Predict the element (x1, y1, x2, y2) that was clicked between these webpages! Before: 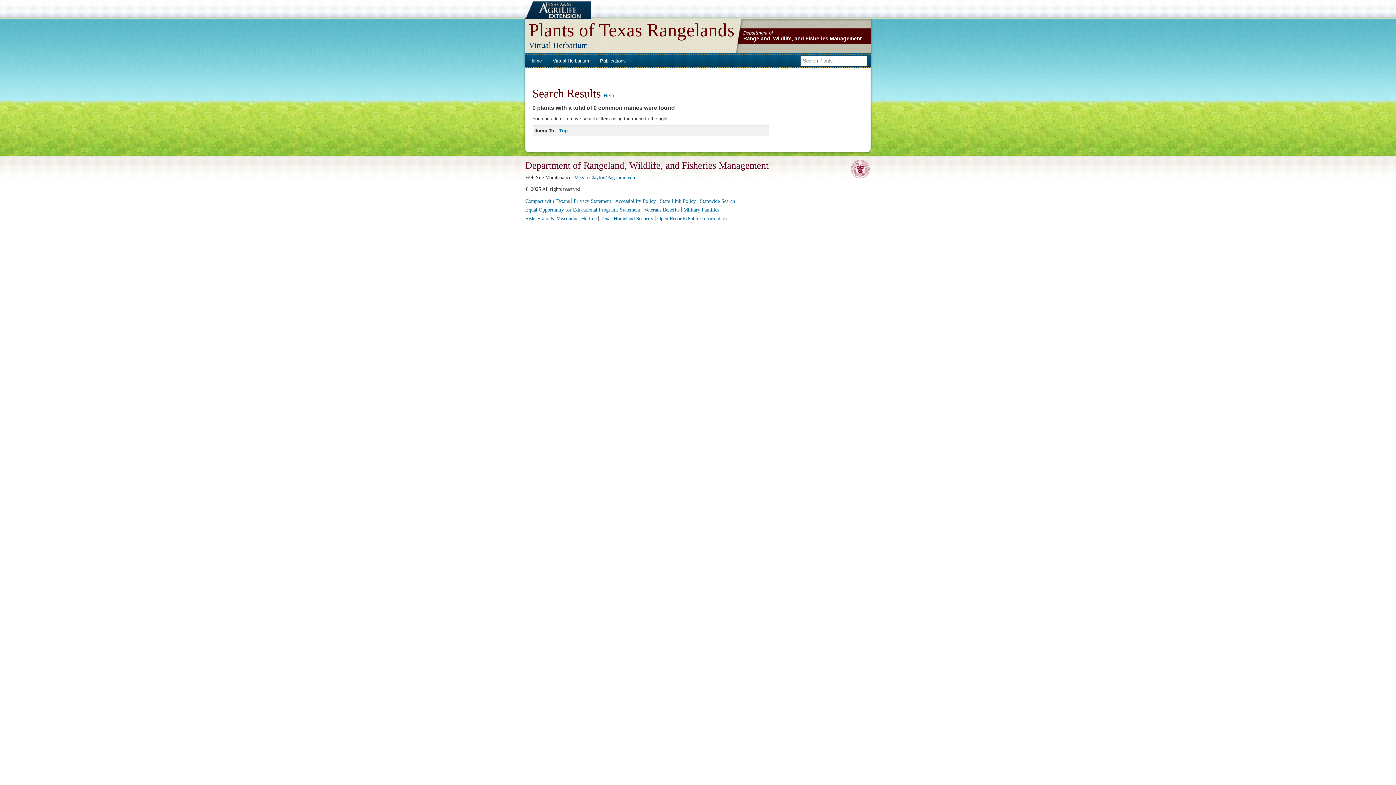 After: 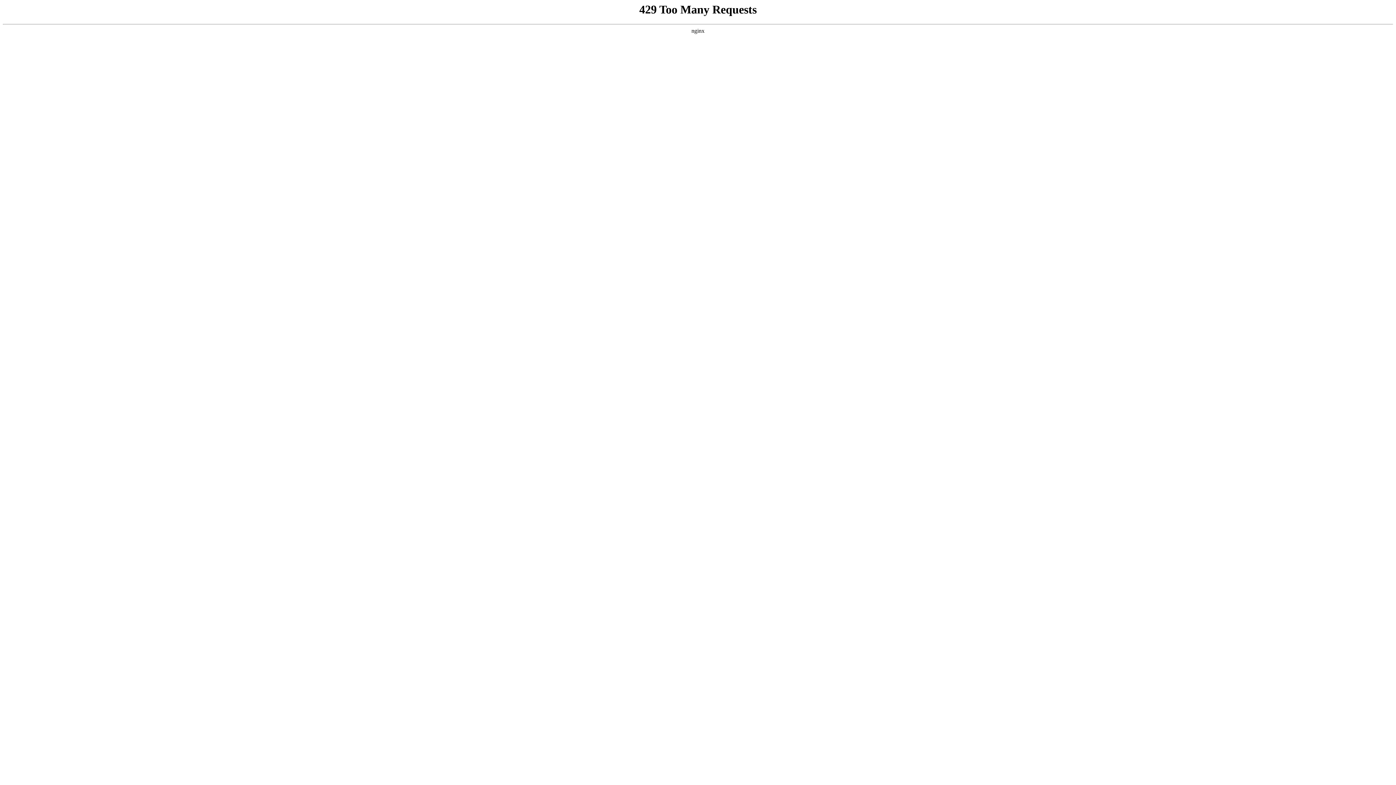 Action: label: Privacy Statement bbox: (573, 198, 611, 204)